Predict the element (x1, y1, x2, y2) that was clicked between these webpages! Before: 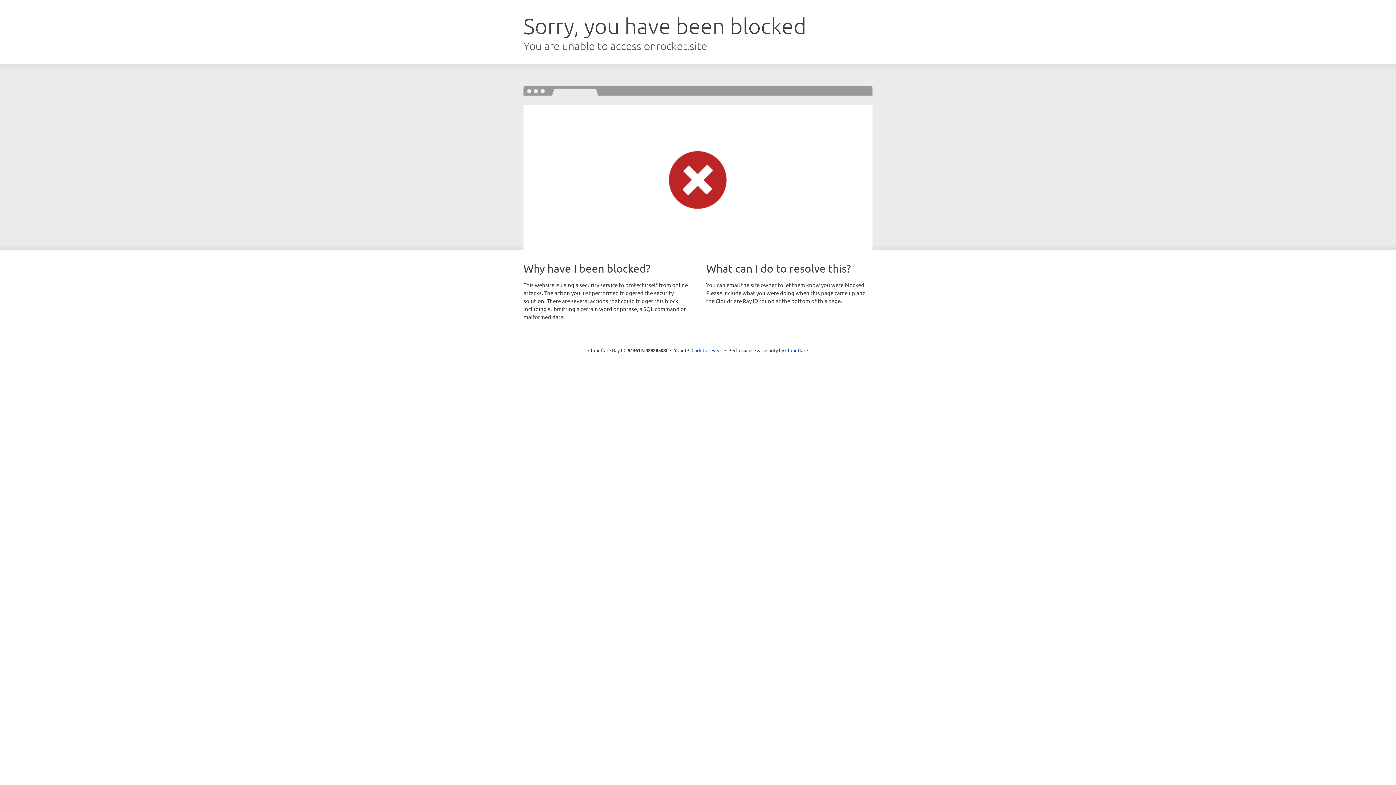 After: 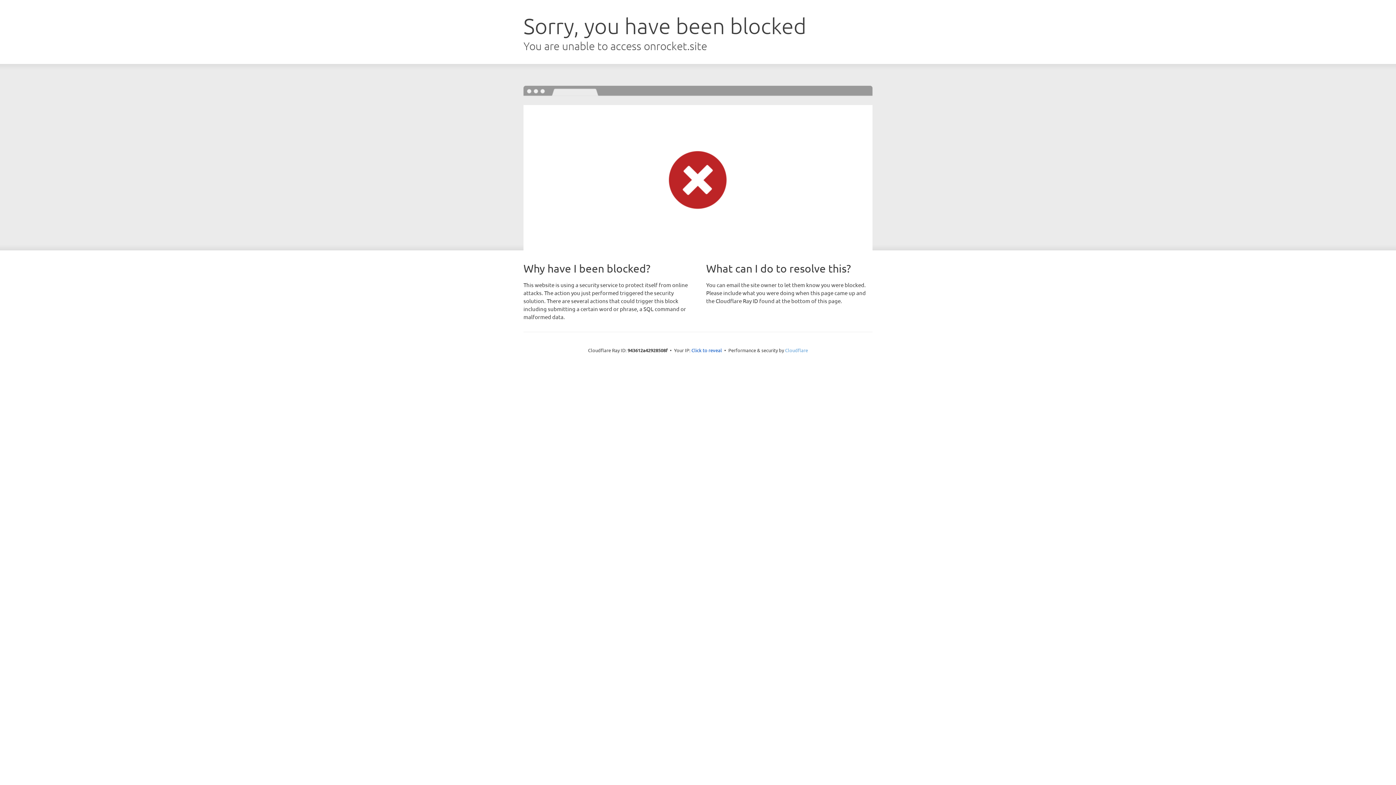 Action: bbox: (785, 347, 808, 353) label: Cloudflare